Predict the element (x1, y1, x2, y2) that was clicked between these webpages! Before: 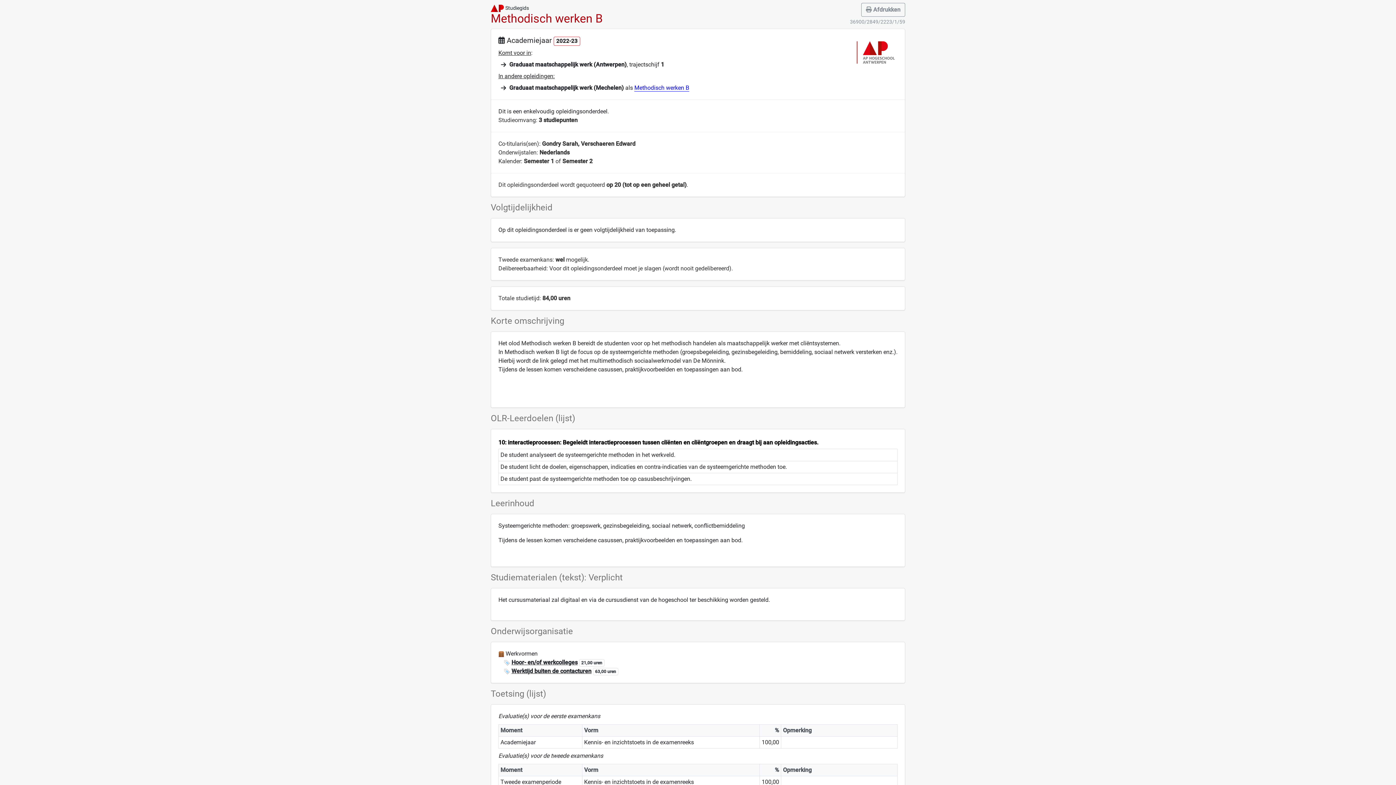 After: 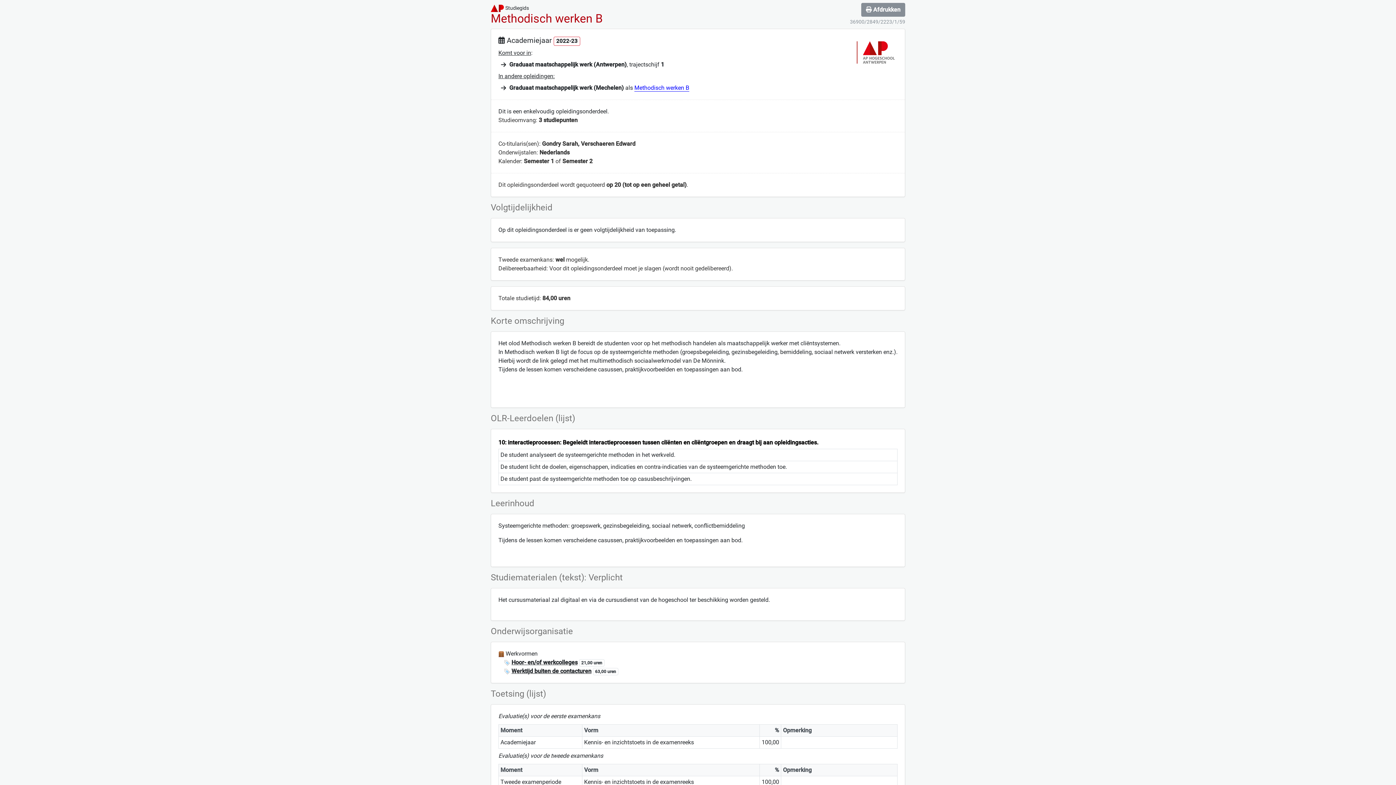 Action: label:  Afdrukken bbox: (861, 2, 905, 16)